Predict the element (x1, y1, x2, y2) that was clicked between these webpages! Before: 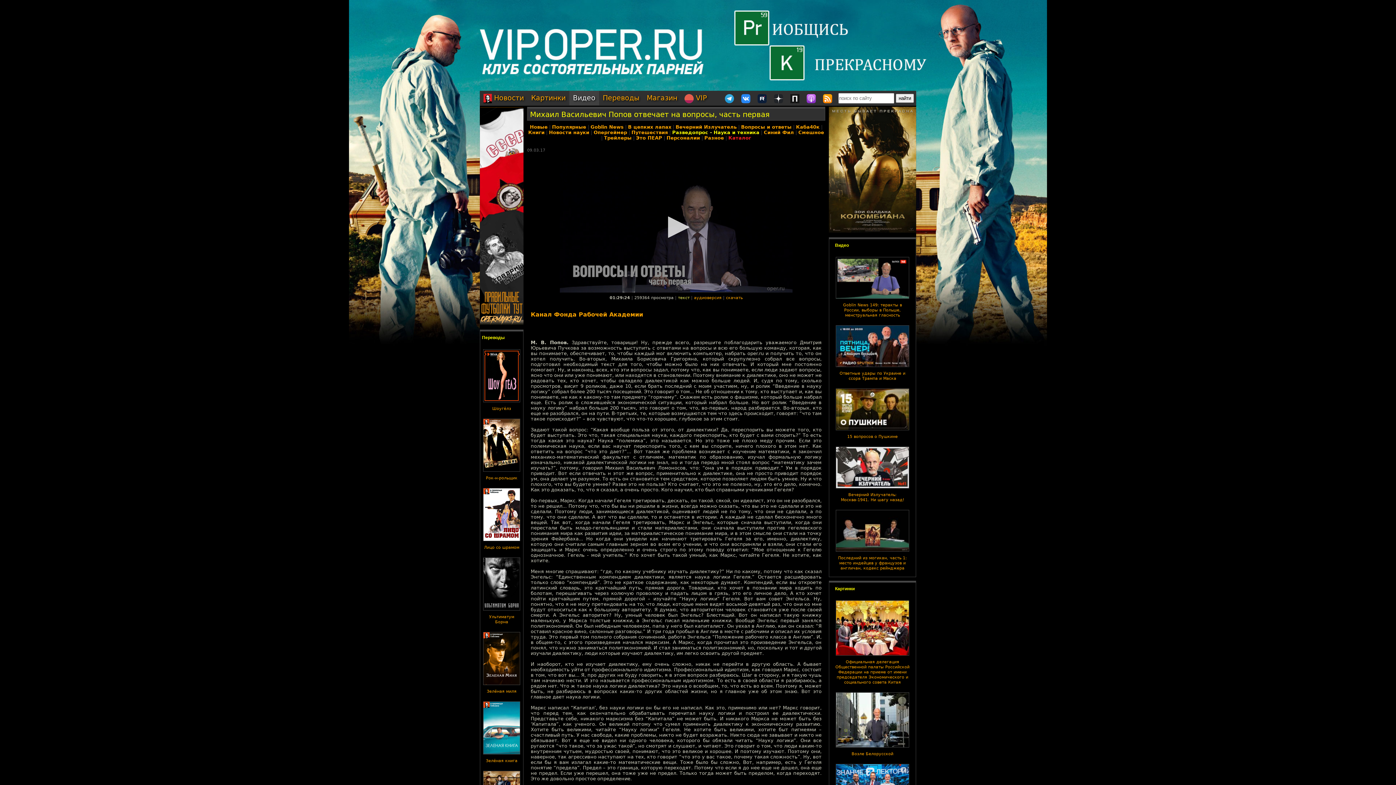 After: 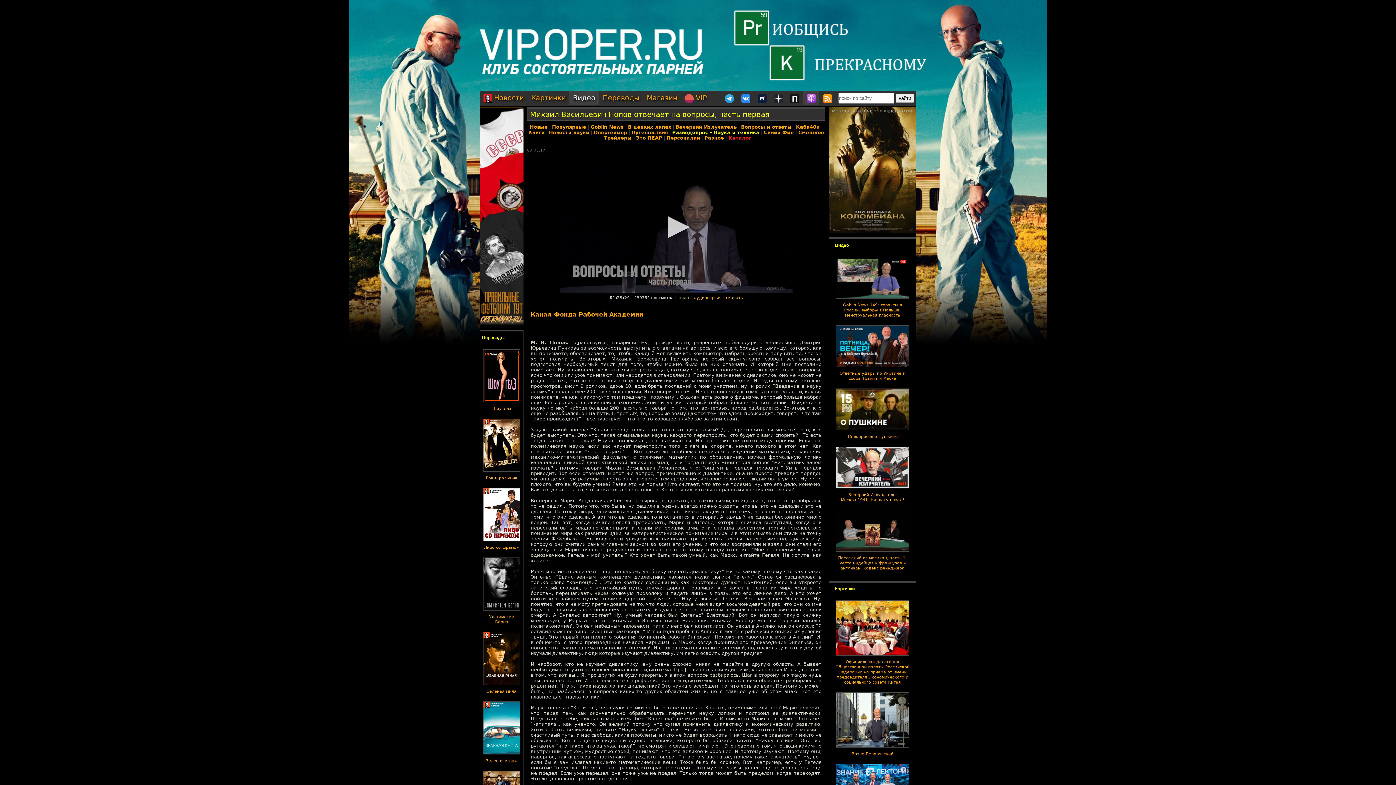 Action: bbox: (803, 90, 819, 105)